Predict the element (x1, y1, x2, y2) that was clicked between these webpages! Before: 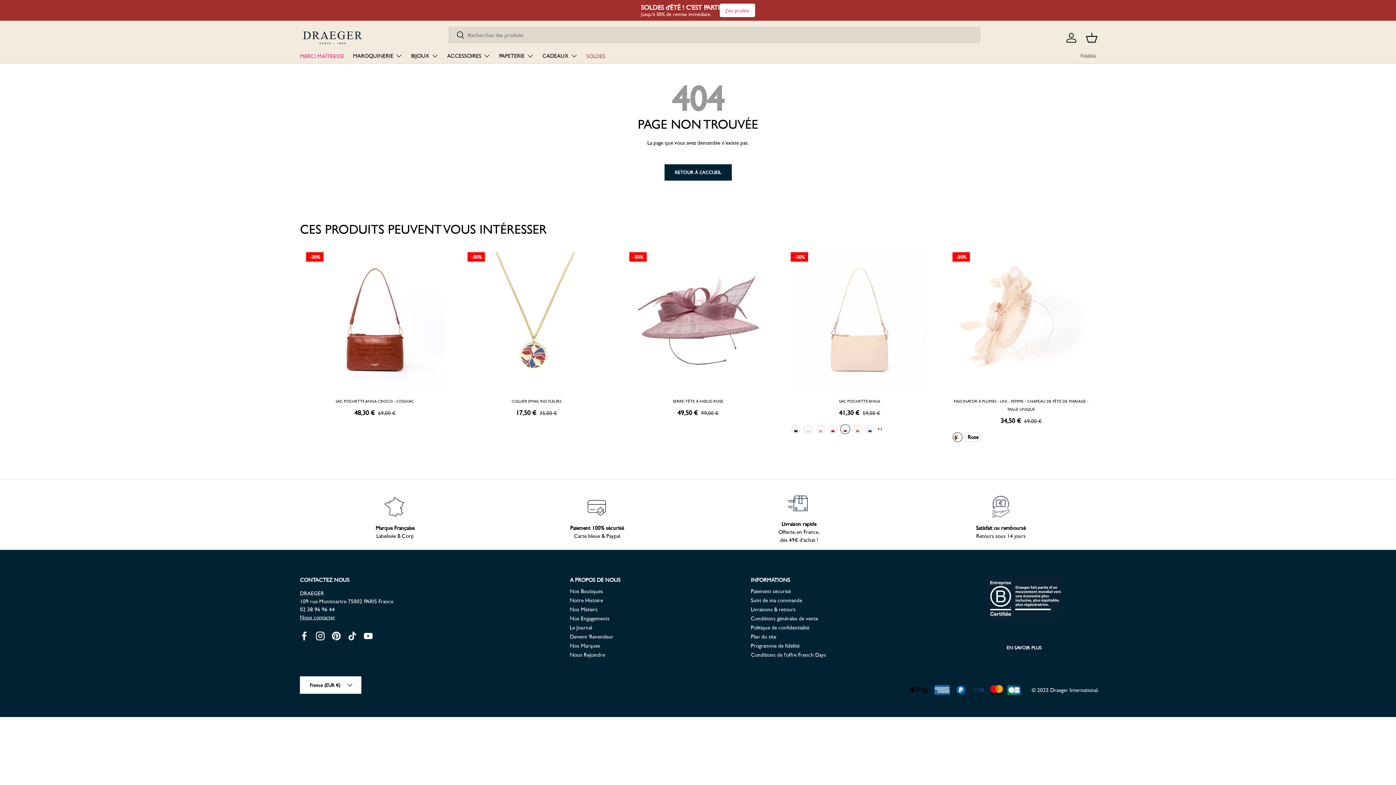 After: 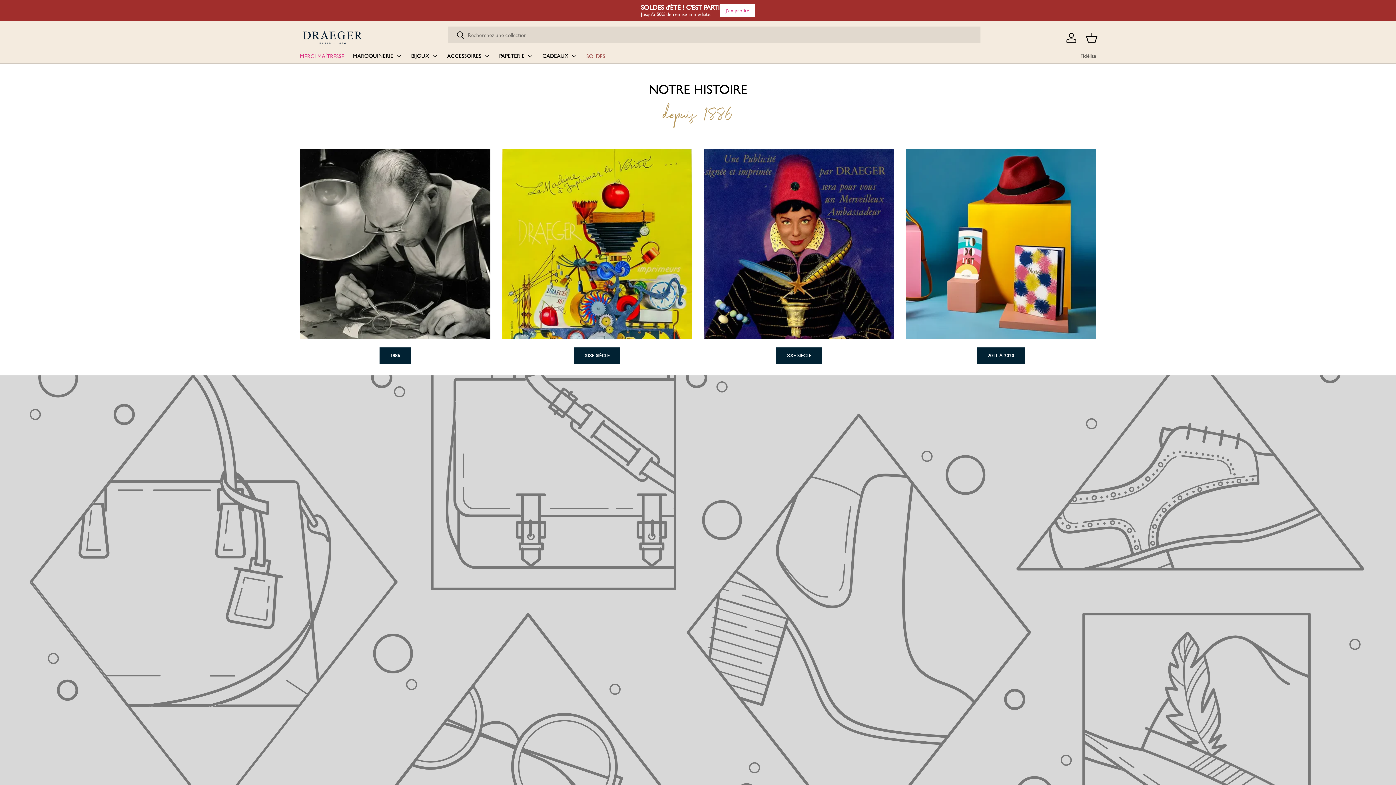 Action: bbox: (570, 596, 603, 604) label: Notre Histoire